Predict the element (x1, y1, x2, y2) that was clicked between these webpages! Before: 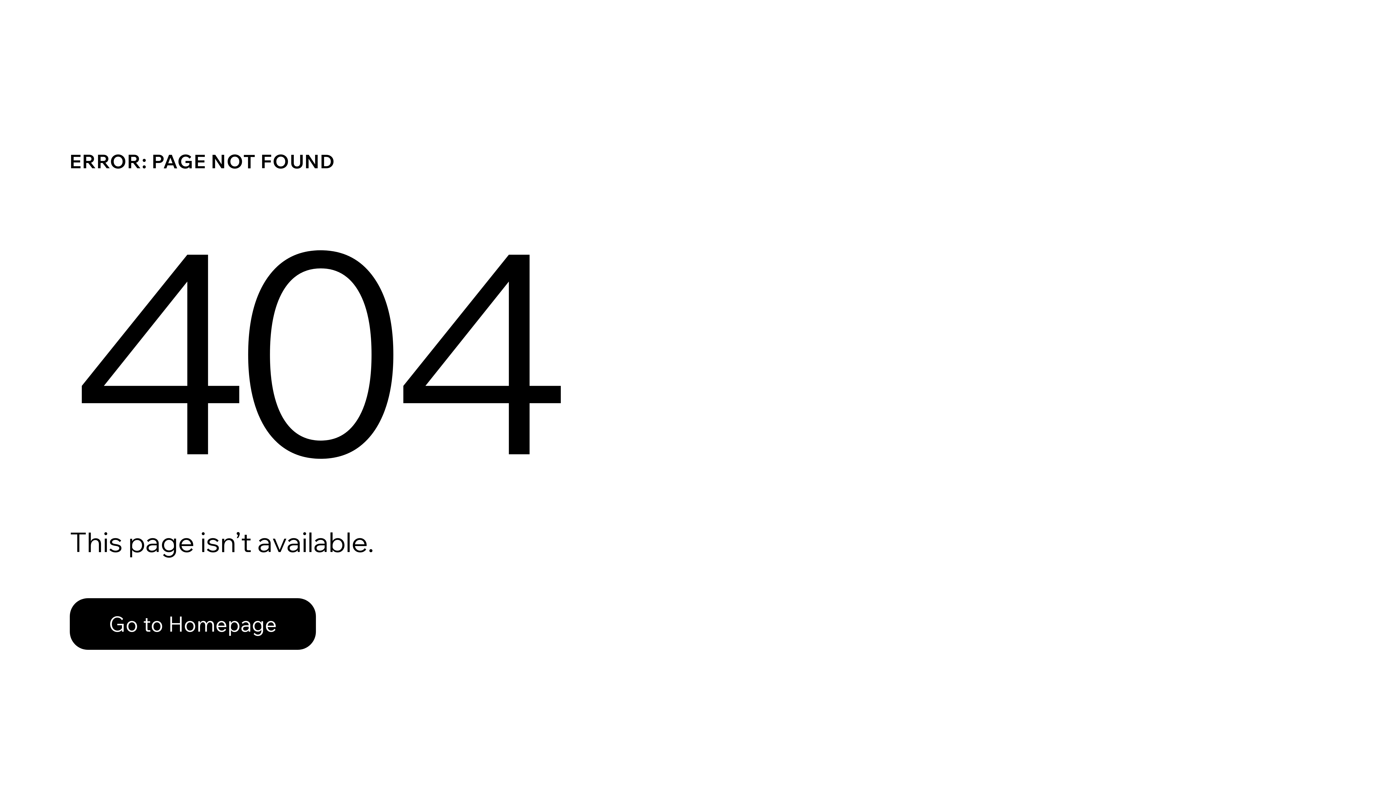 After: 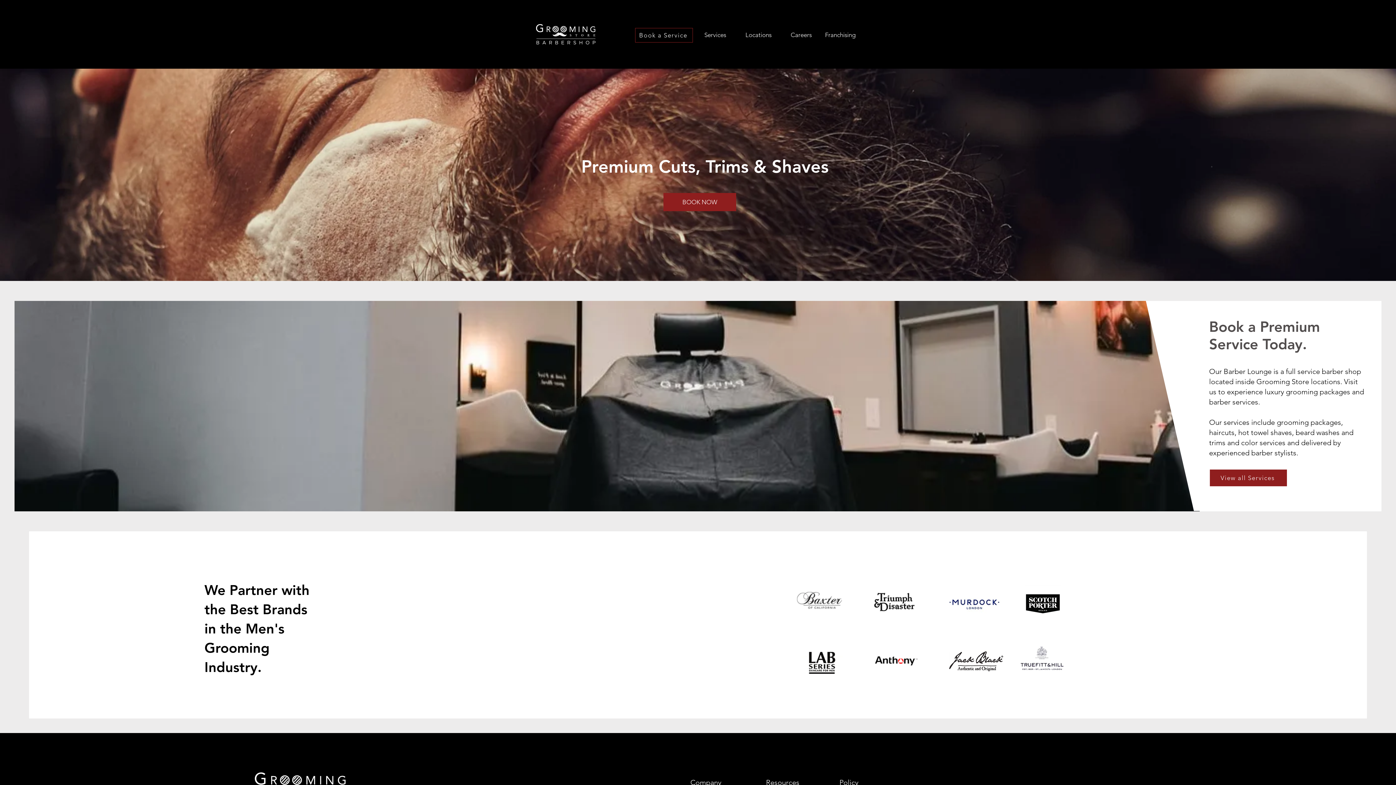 Action: label: Go to Homepage bbox: (69, 582, 768, 659)